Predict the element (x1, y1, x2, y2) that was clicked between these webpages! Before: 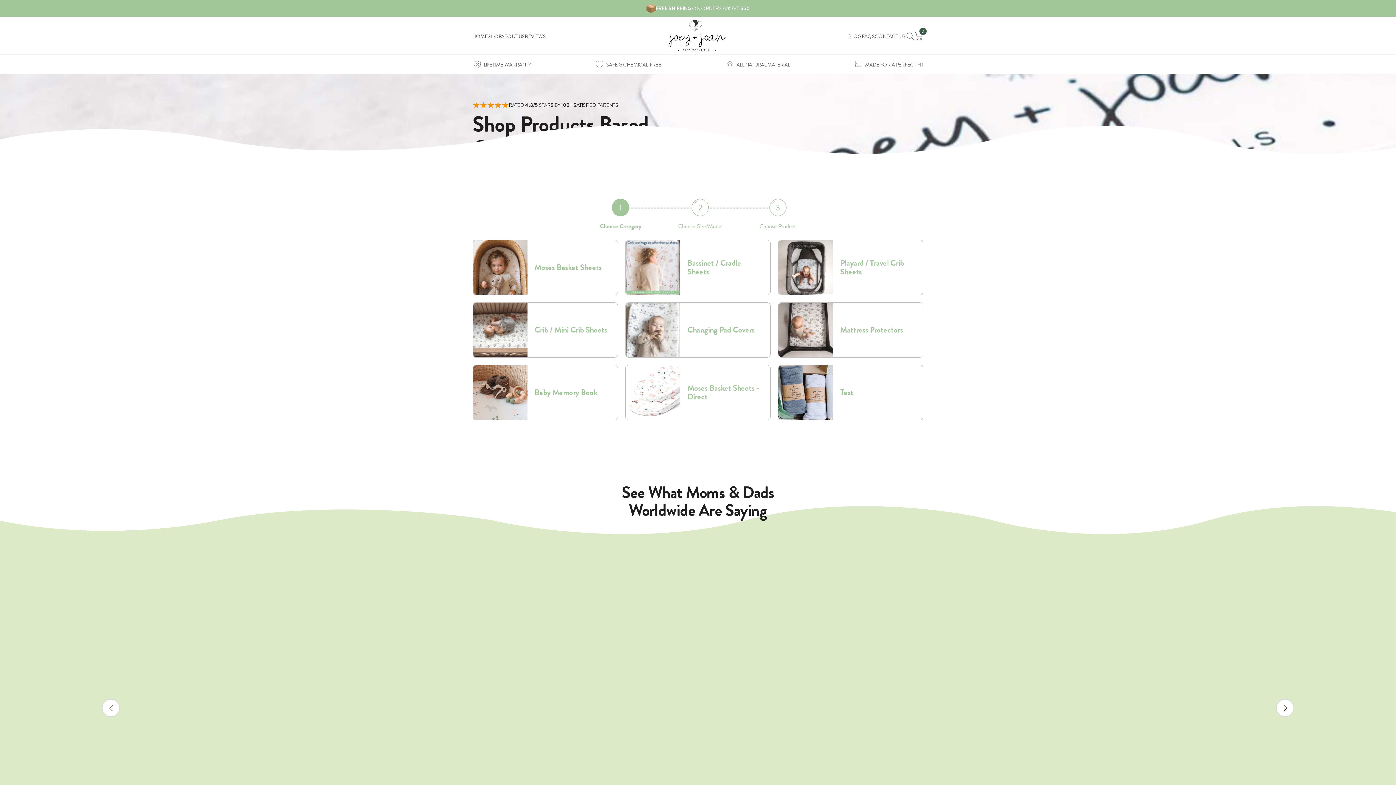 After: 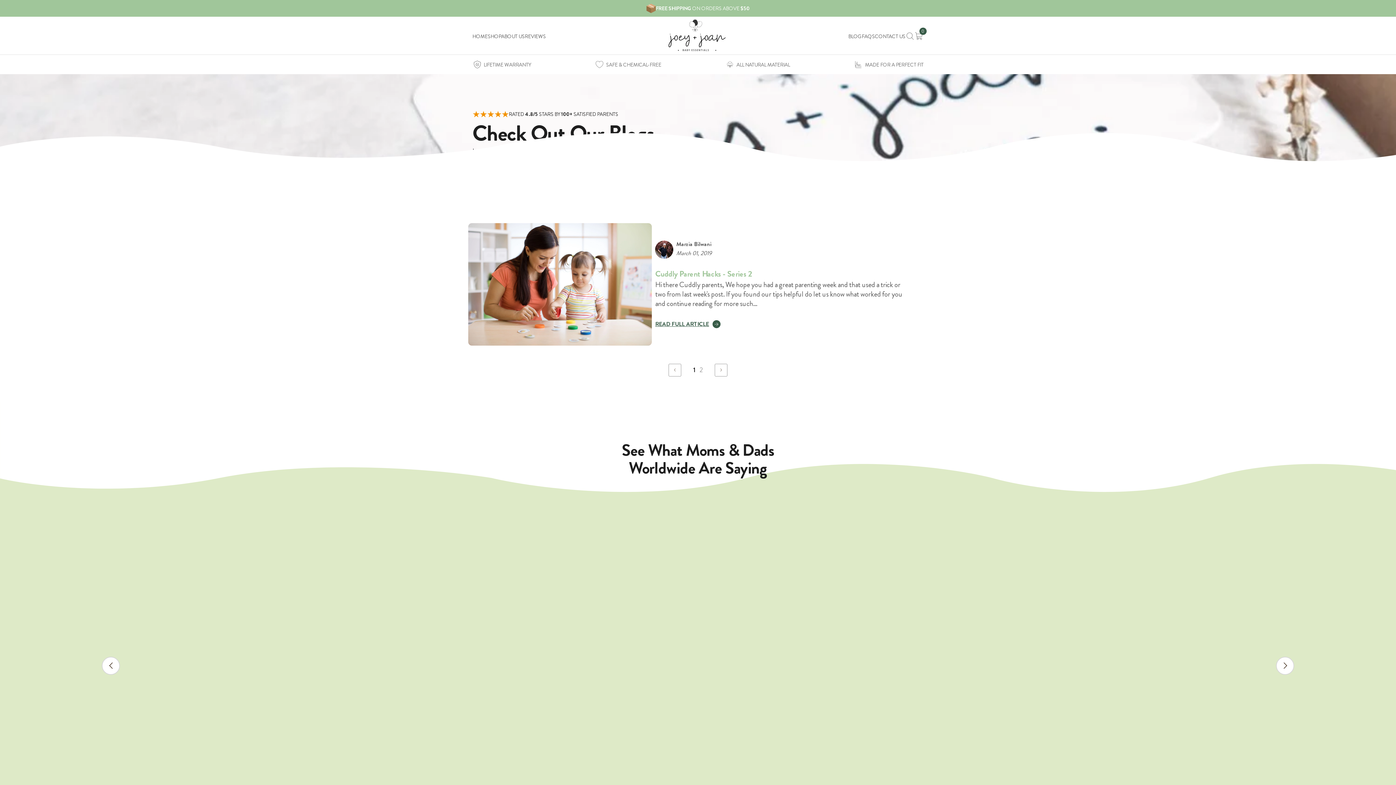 Action: label: BLOG bbox: (848, 32, 862, 40)